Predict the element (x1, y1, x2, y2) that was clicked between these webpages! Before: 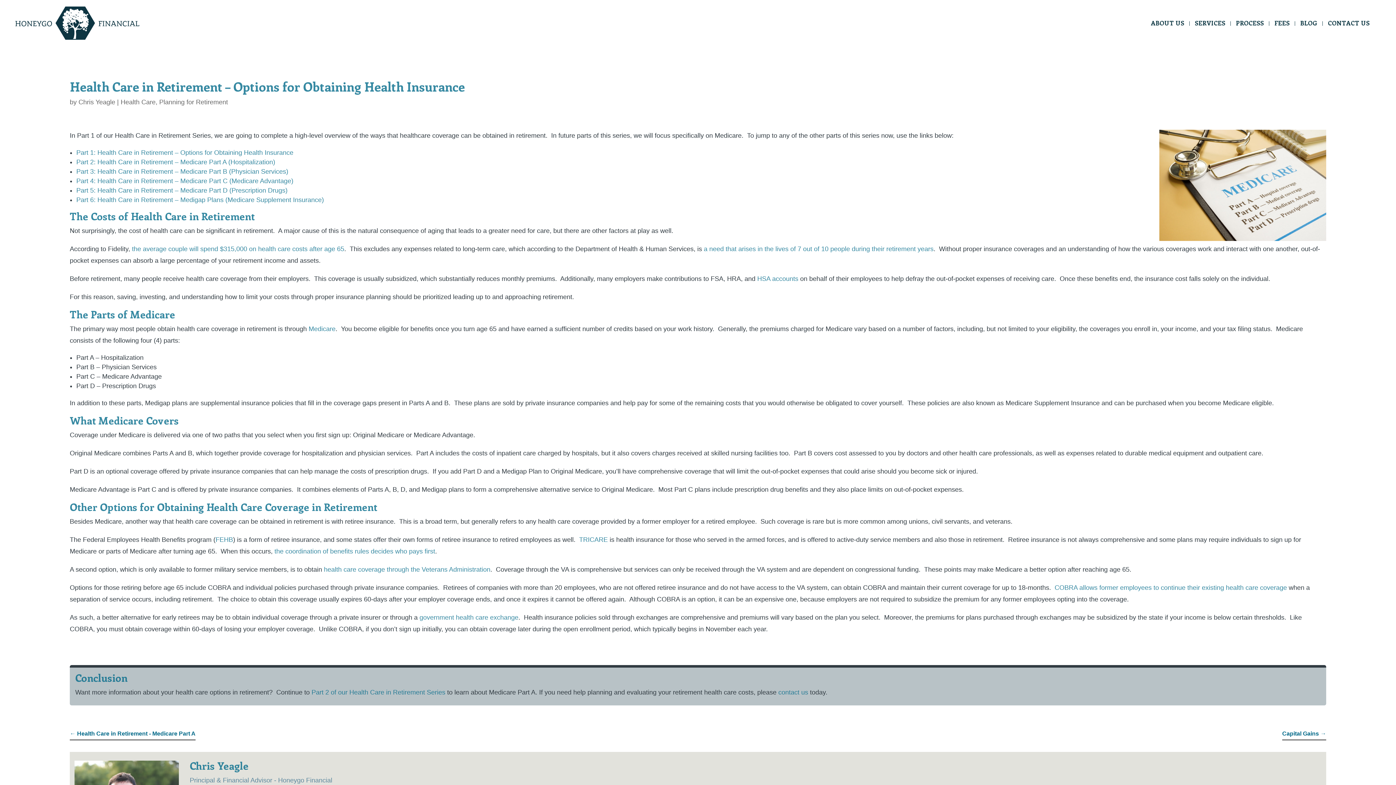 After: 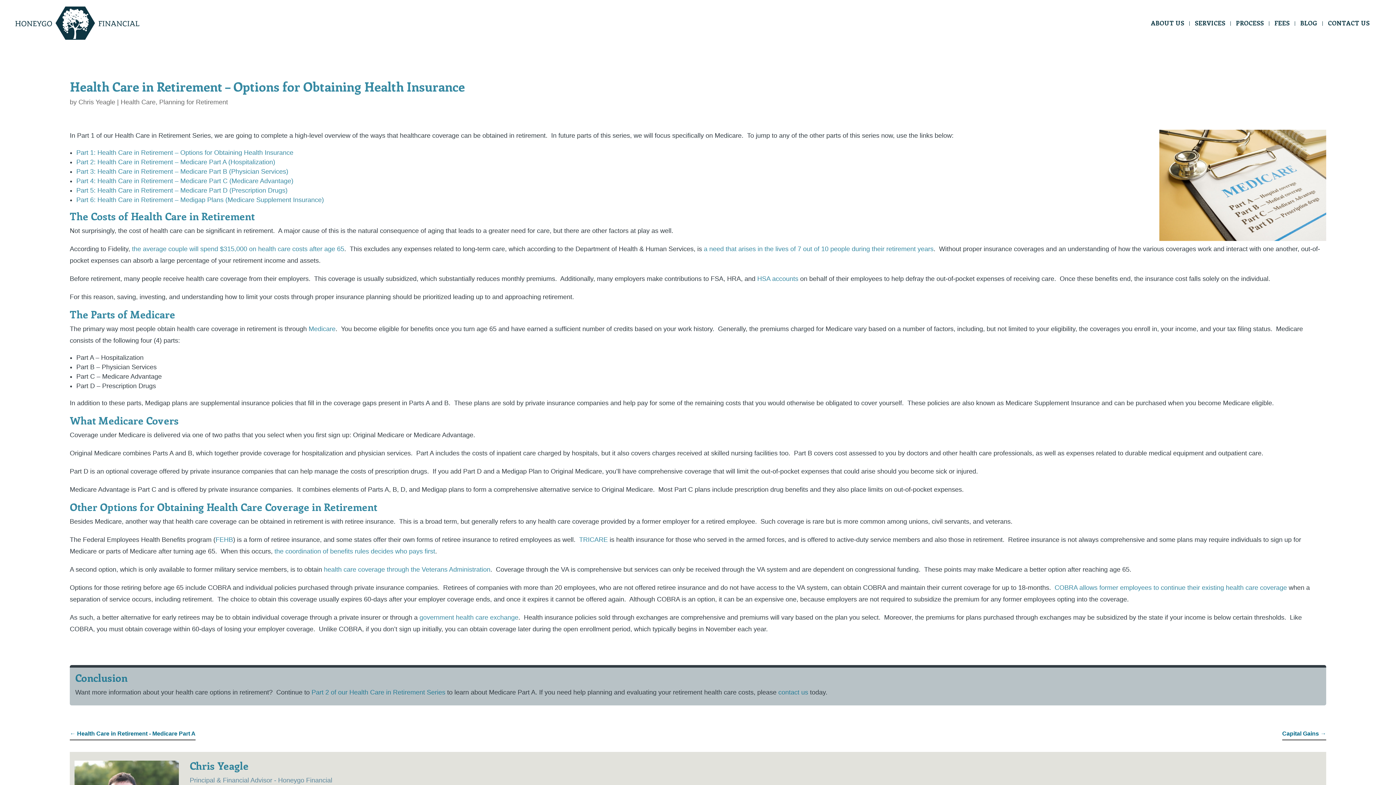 Action: label: Part 6: Health Care in Retirement – Medigap Plans (Medicare Supplement Insurance) bbox: (76, 196, 324, 203)